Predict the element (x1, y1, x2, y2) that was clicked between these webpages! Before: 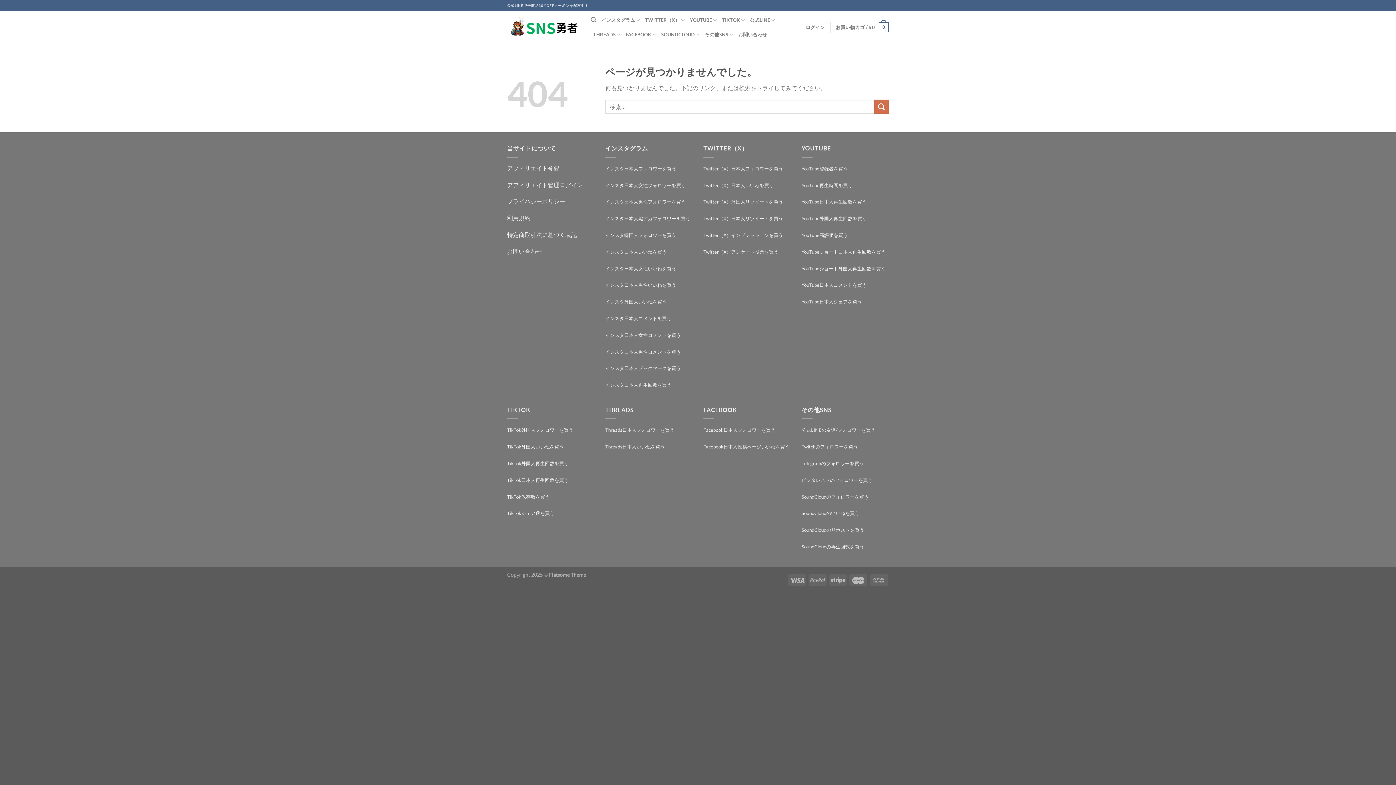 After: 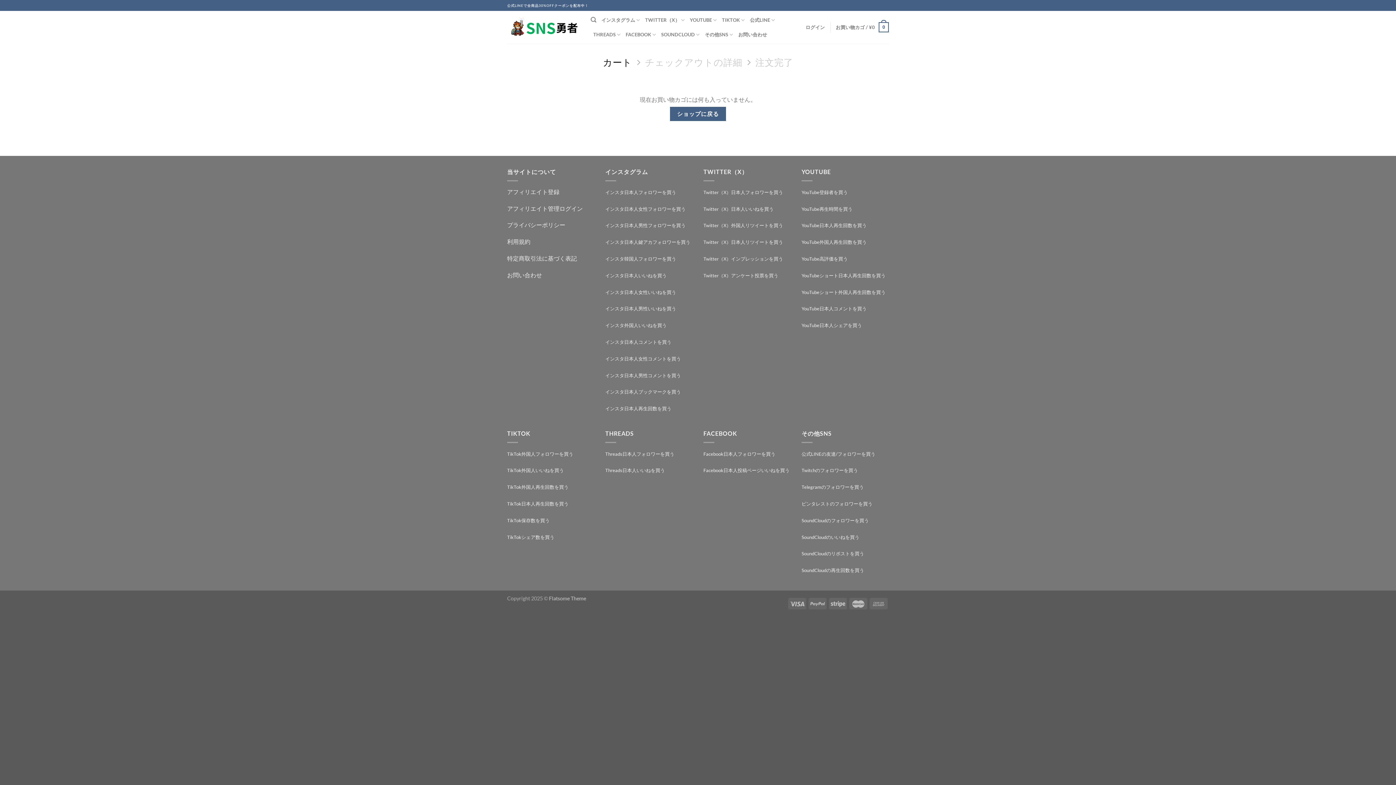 Action: bbox: (836, 17, 889, 37) label: お買い物カゴ / ¥0
0